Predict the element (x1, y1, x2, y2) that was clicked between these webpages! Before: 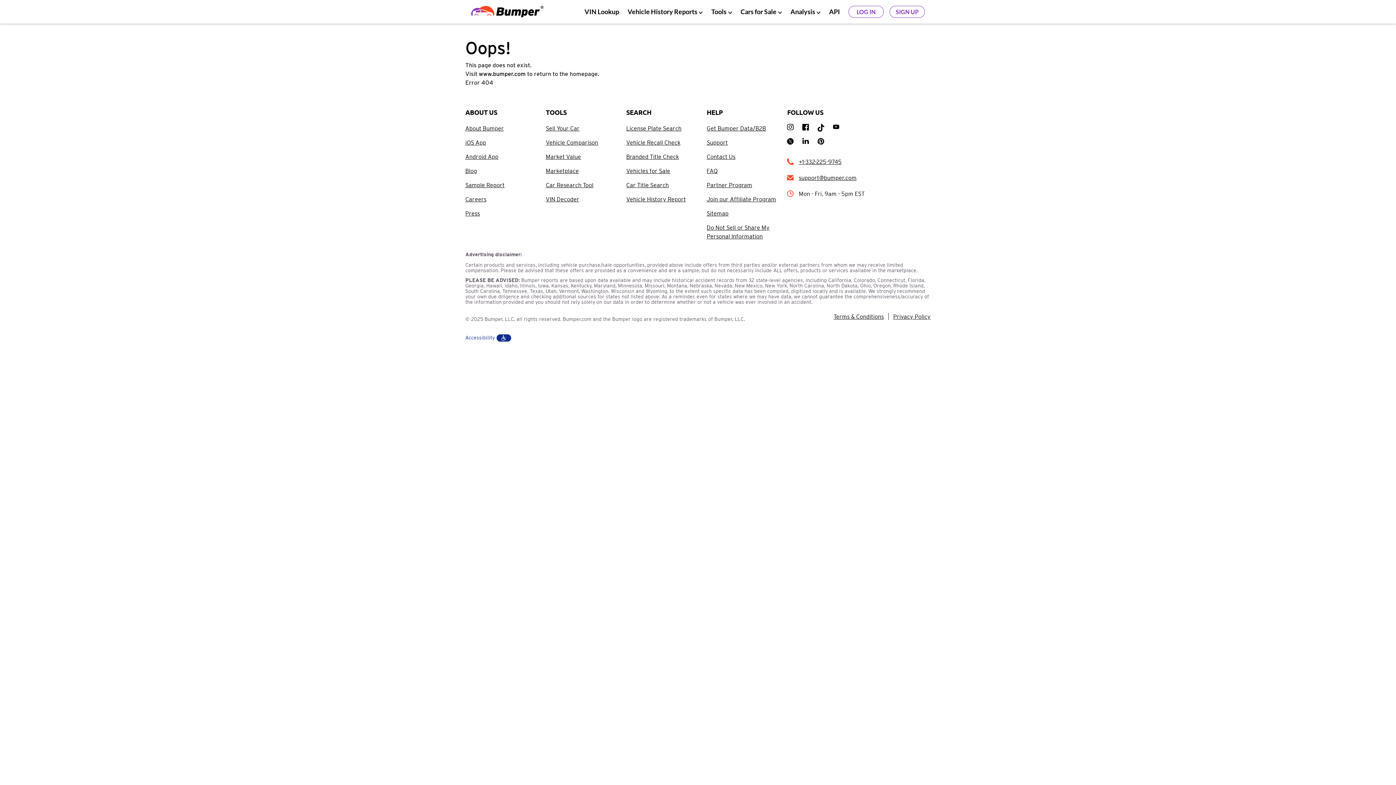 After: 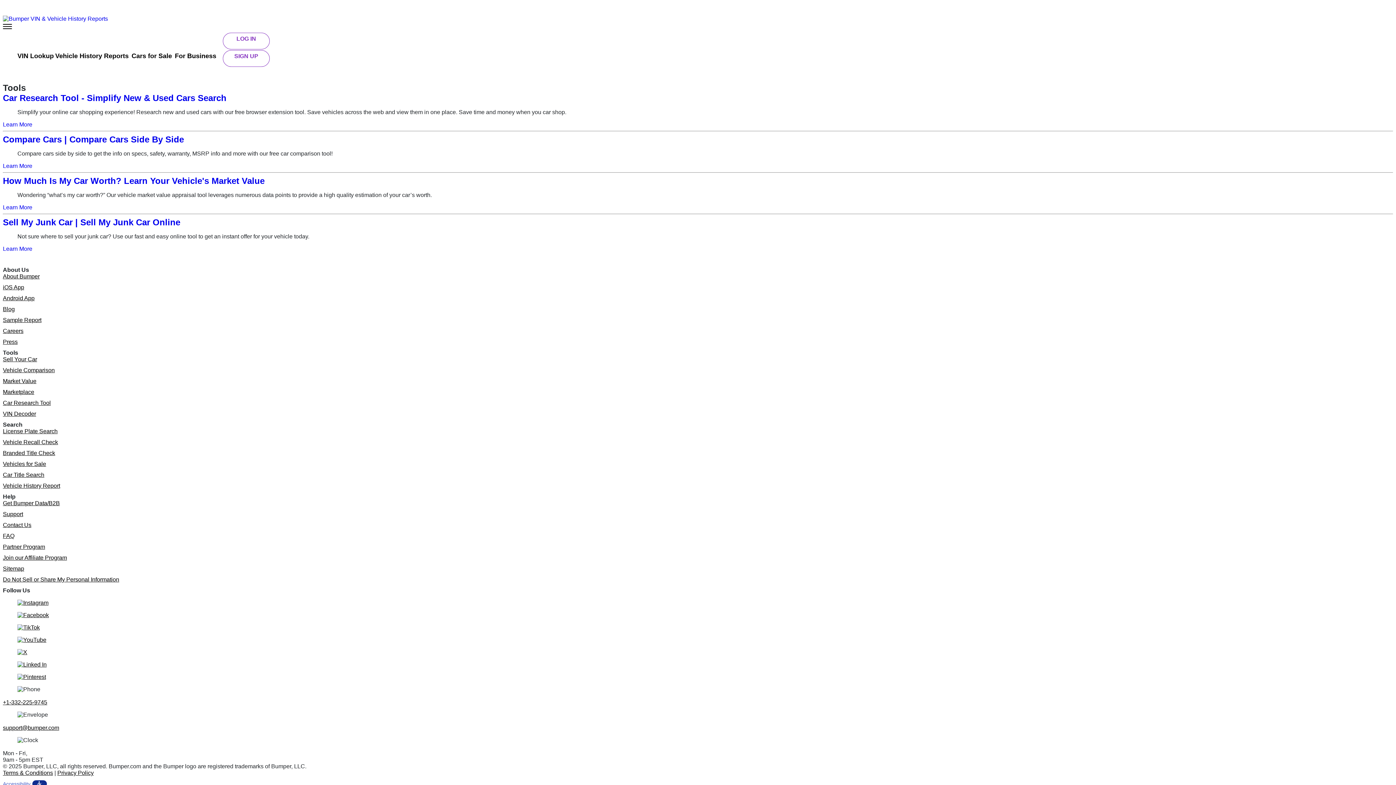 Action: bbox: (711, 8, 732, 15) label: Tools 